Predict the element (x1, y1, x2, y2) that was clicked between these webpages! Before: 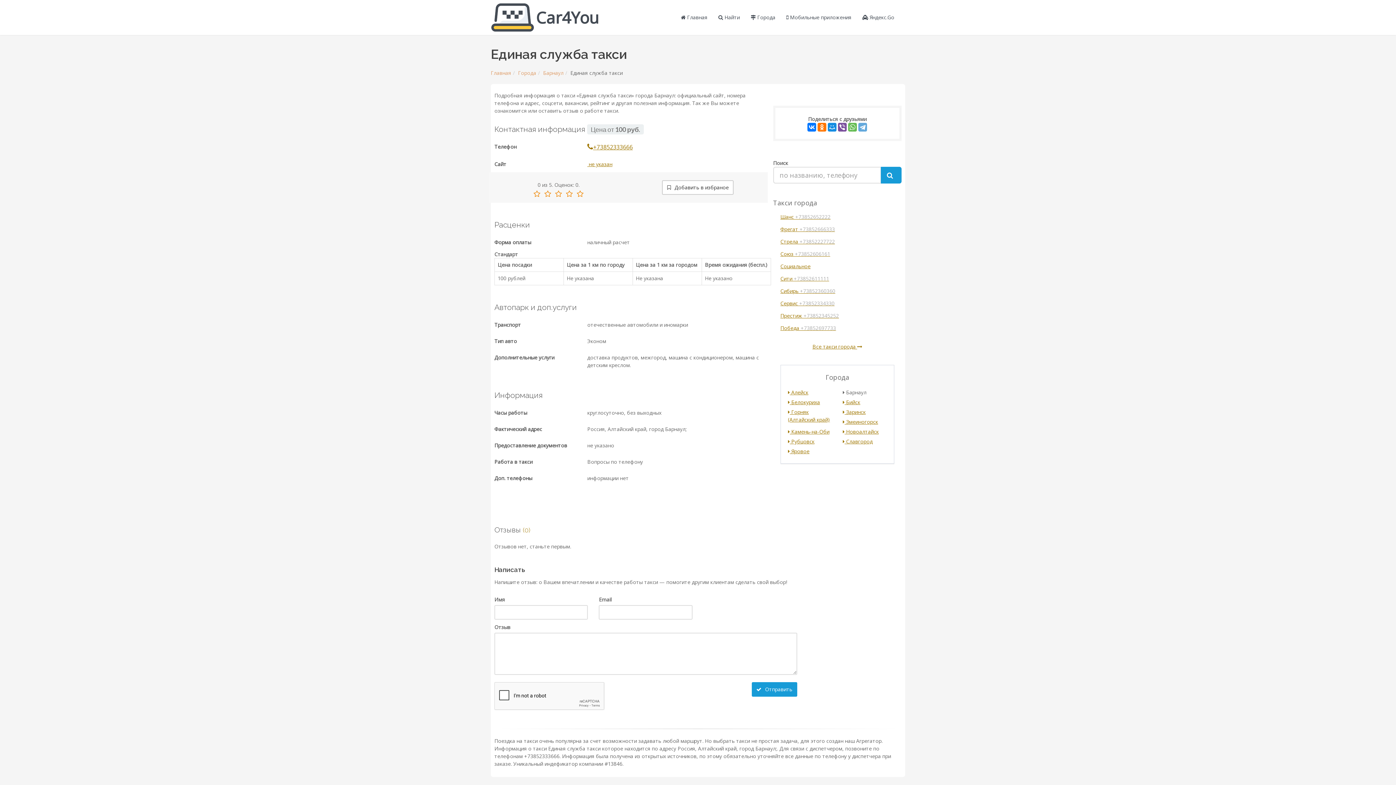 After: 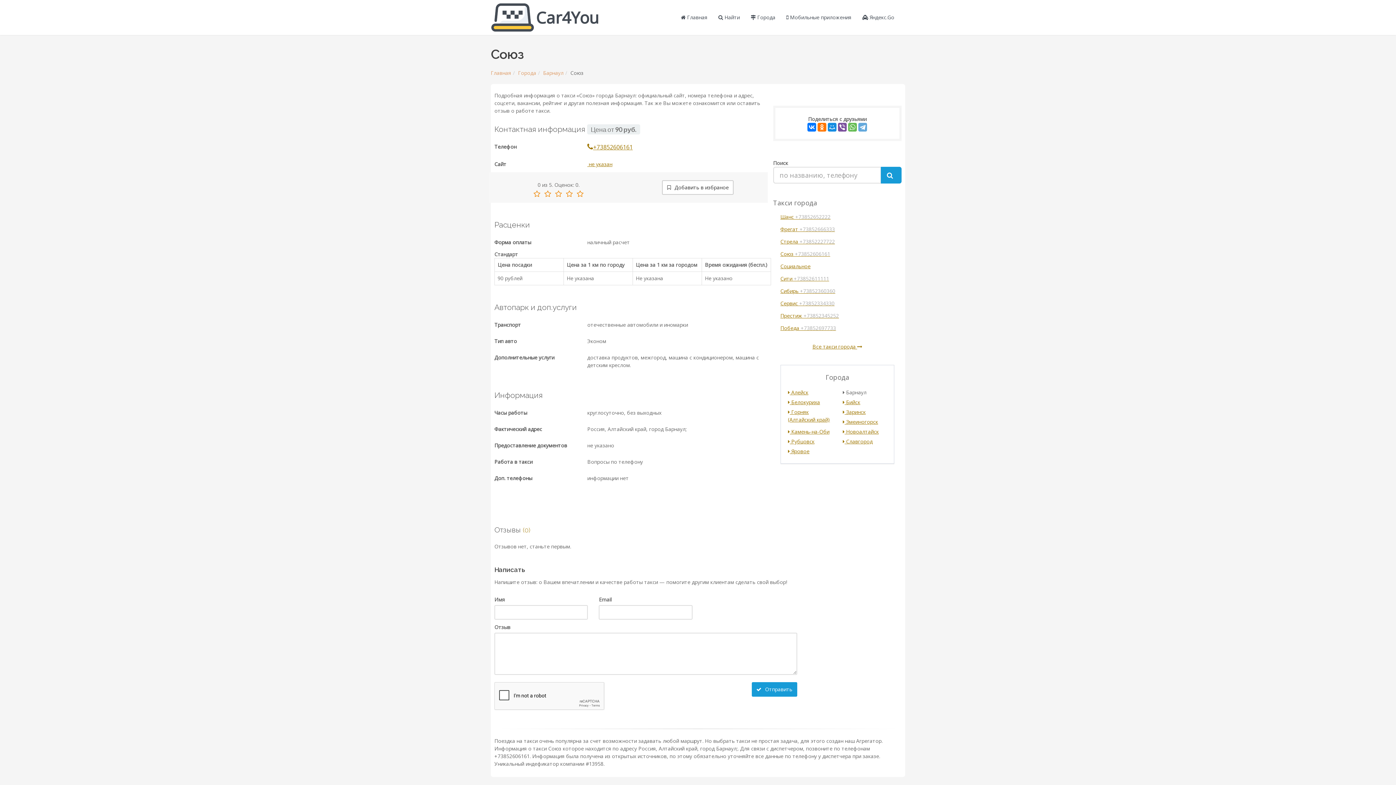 Action: bbox: (780, 250, 830, 257) label: Союз +73852606161